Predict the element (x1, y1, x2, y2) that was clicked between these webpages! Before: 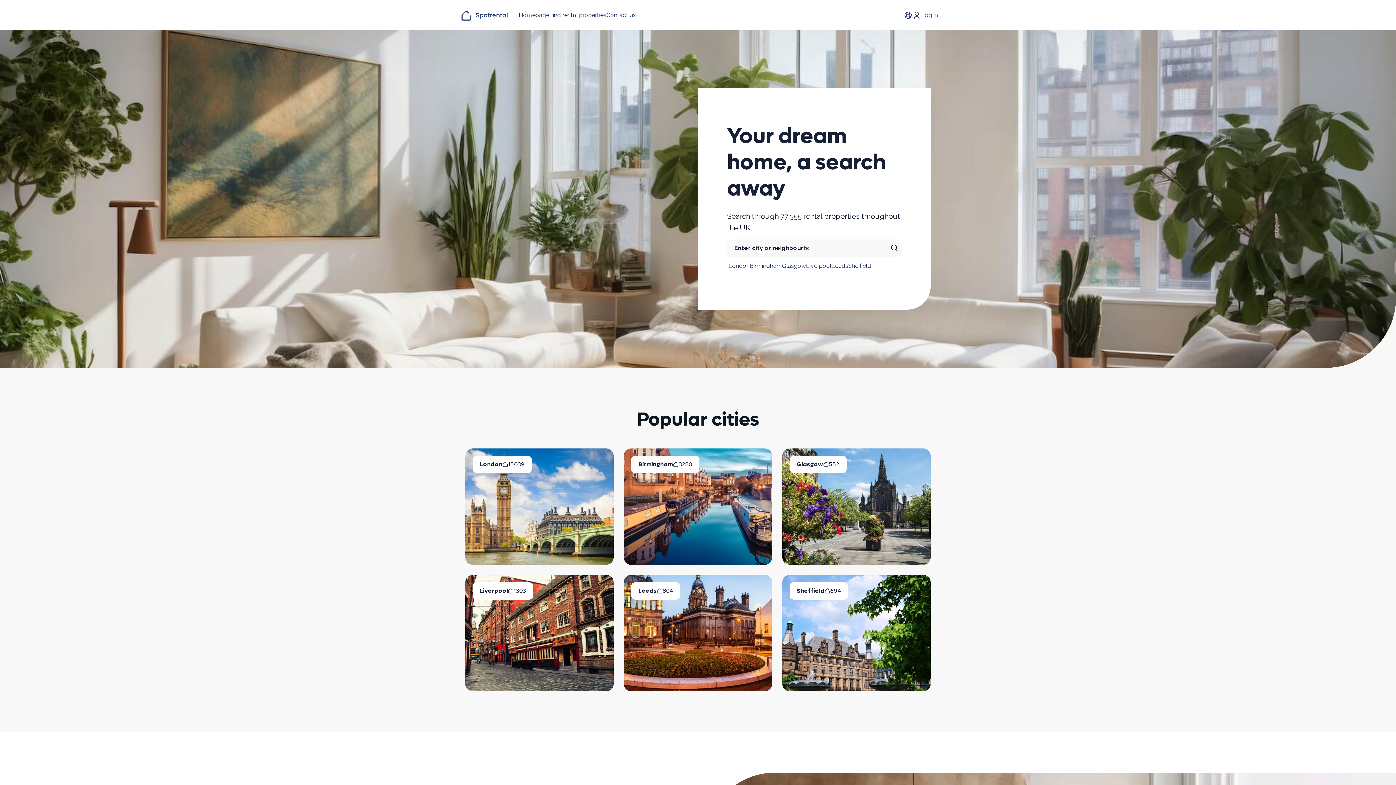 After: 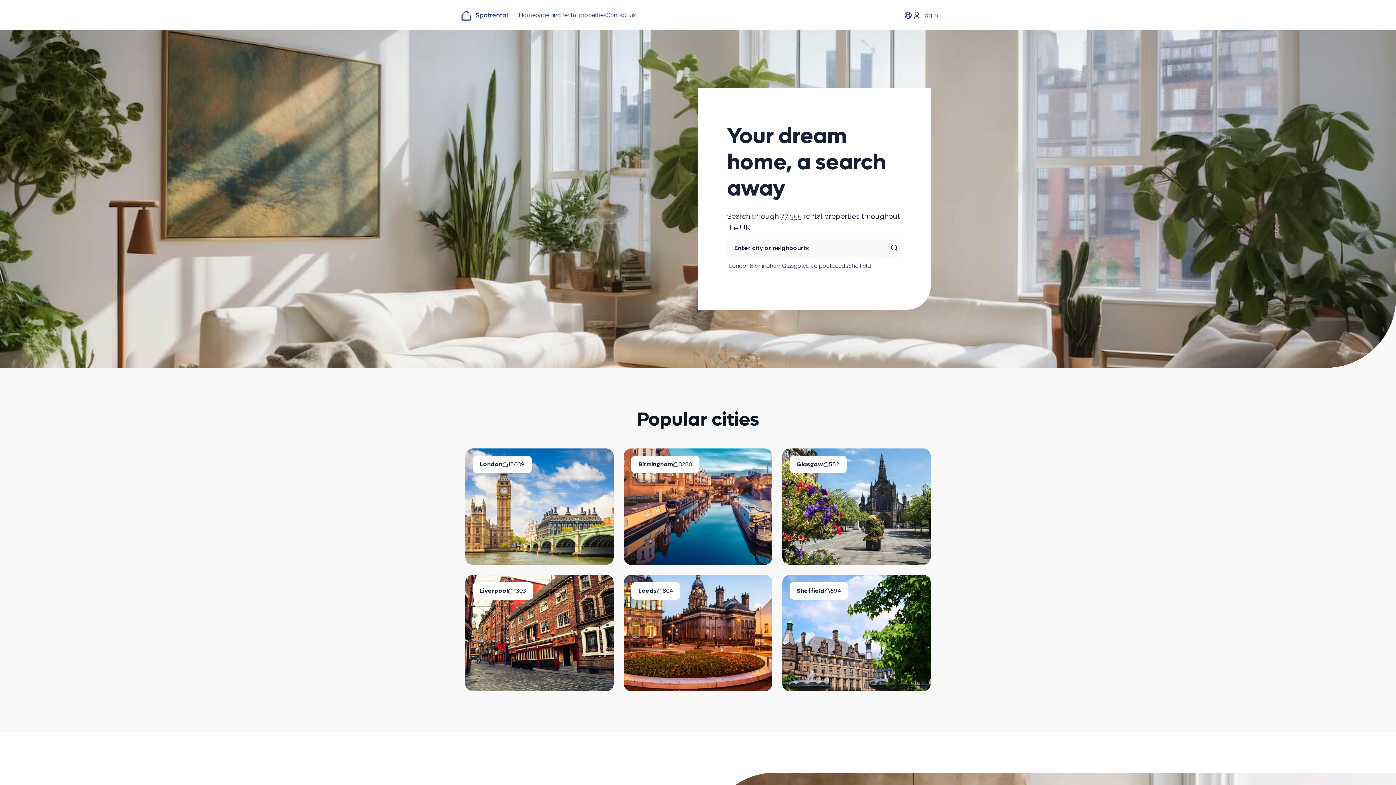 Action: label: Homepage bbox: (458, 8, 511, 21)